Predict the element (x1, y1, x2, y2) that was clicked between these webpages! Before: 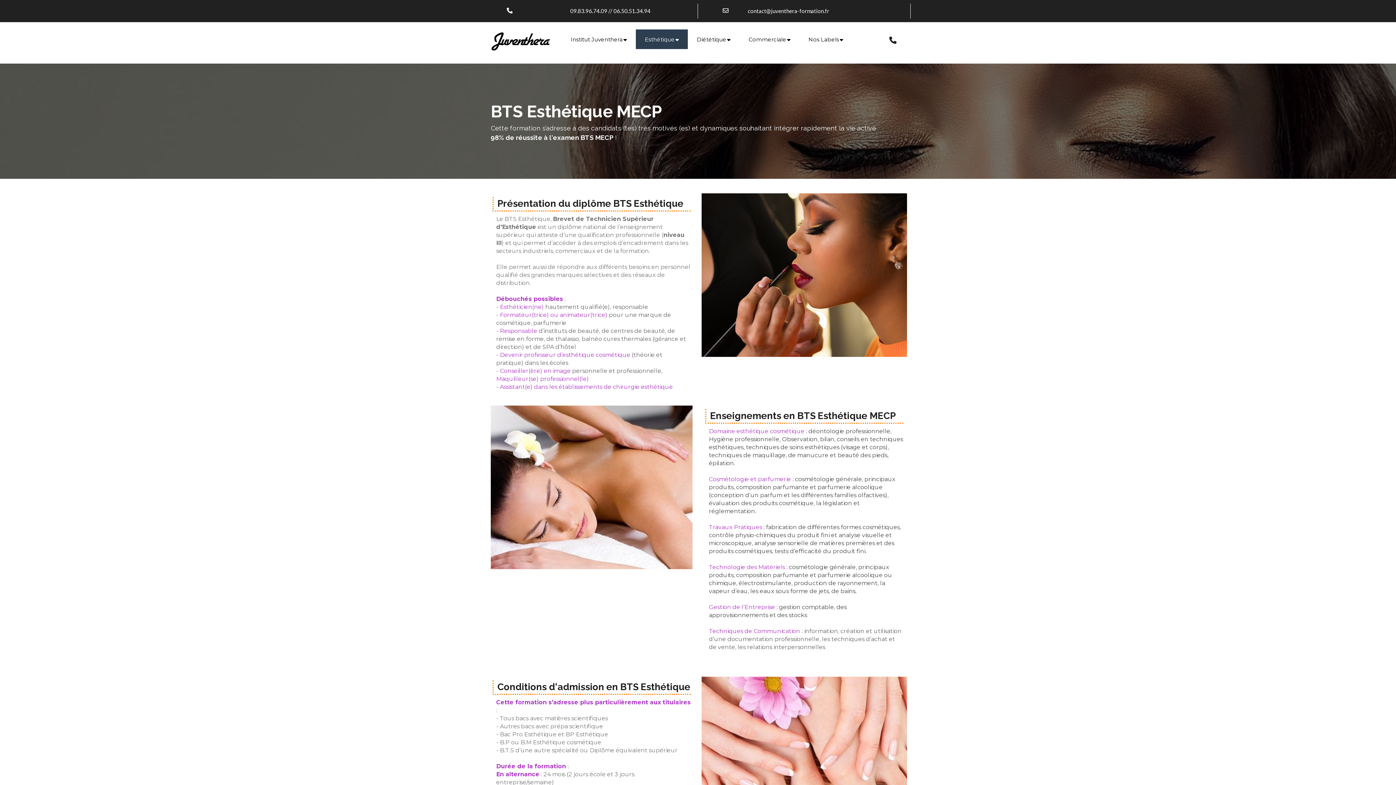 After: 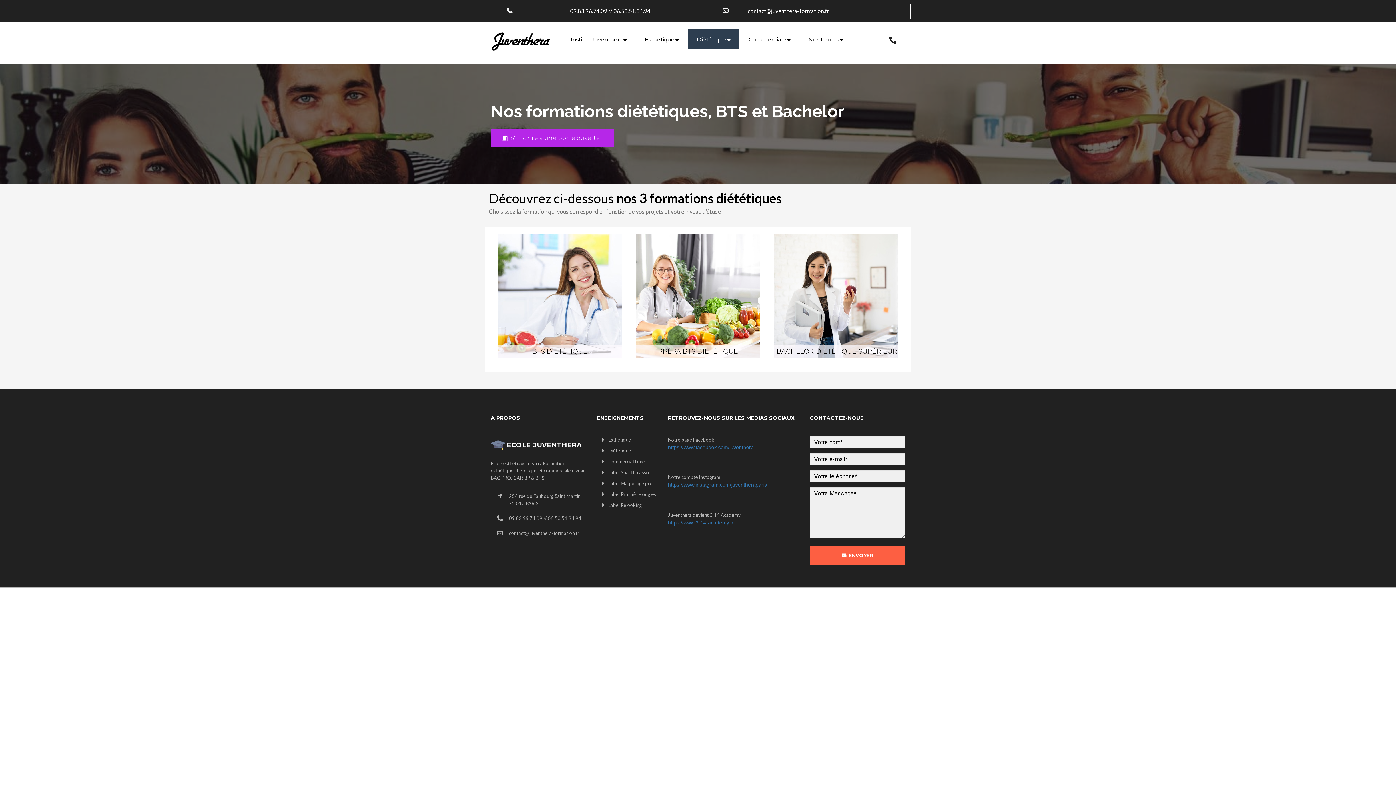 Action: bbox: (688, 29, 739, 49) label: Diététique